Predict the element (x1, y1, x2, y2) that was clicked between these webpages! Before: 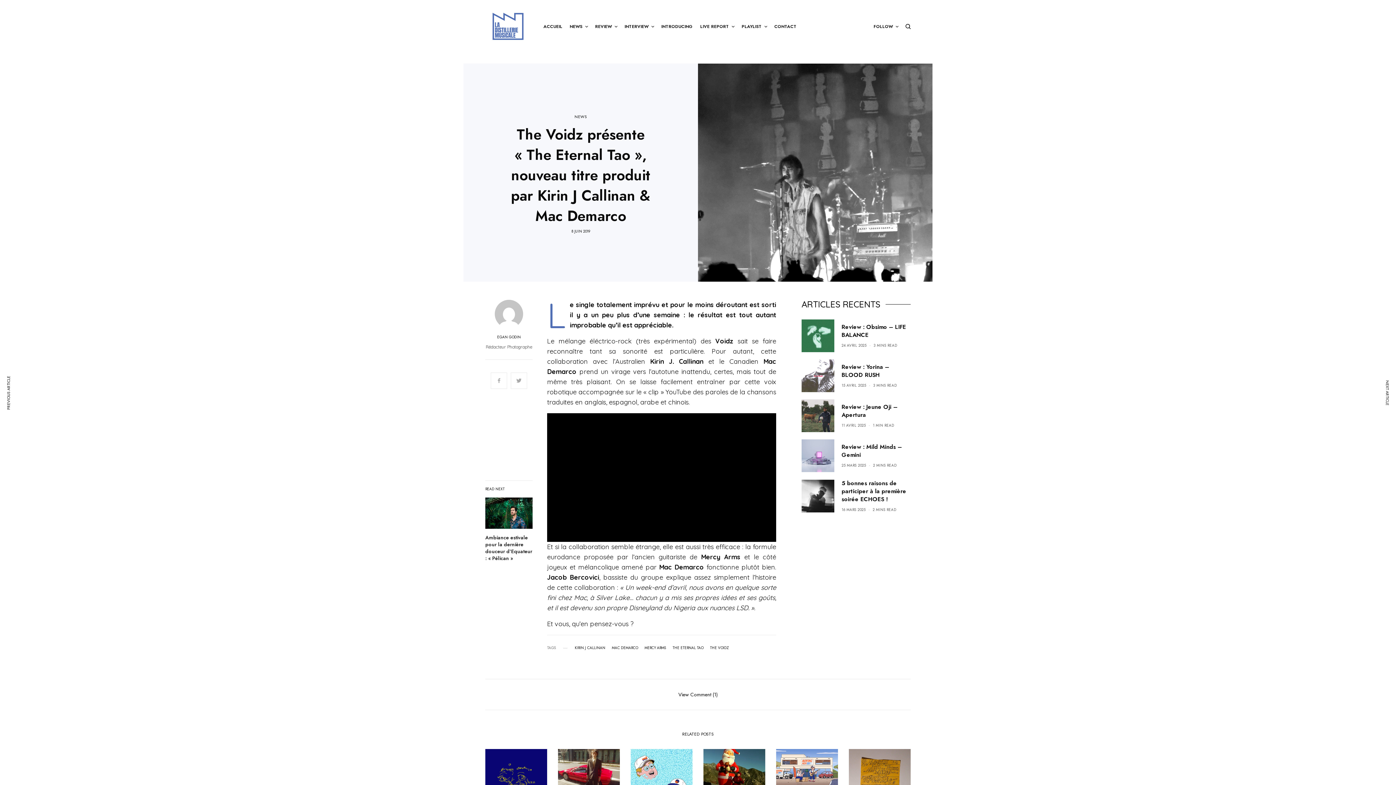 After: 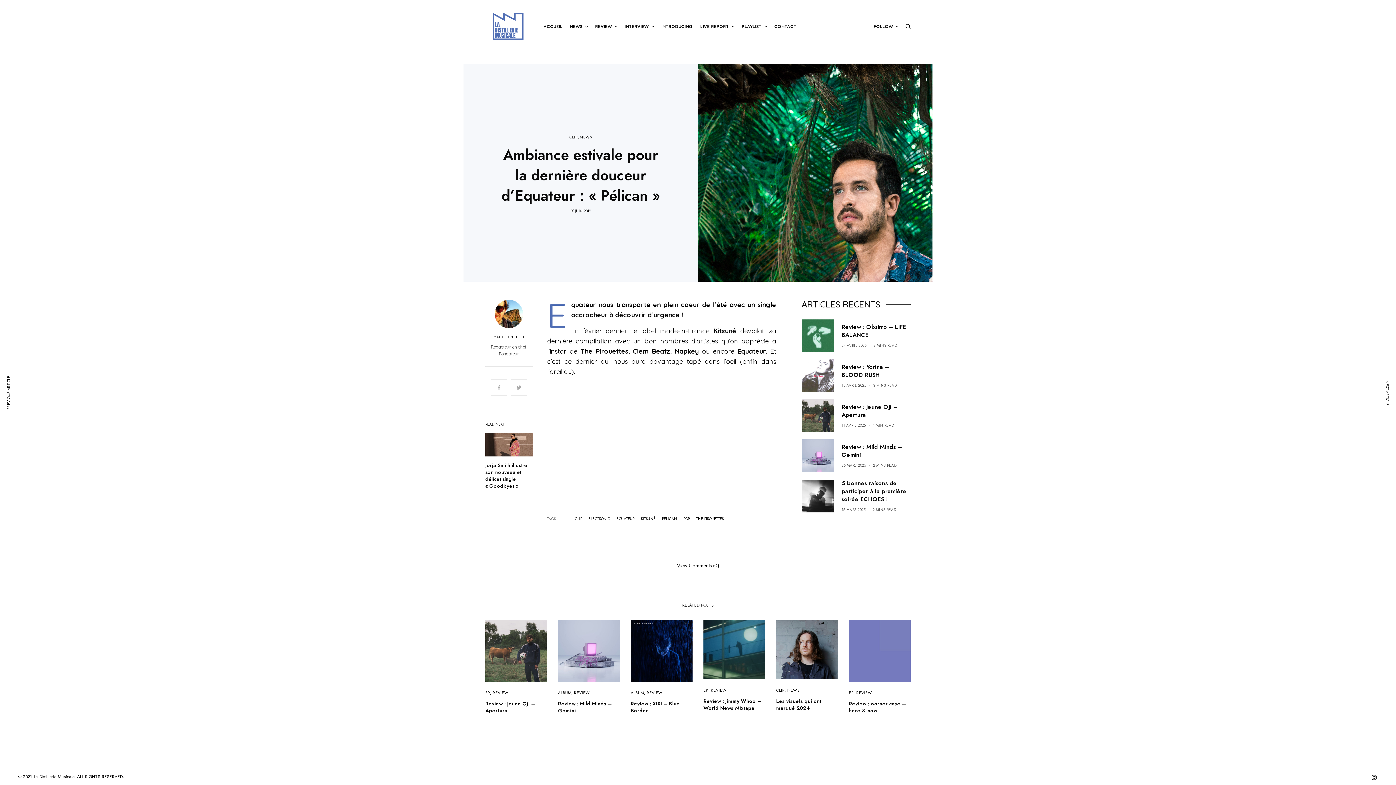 Action: bbox: (485, 497, 532, 529)